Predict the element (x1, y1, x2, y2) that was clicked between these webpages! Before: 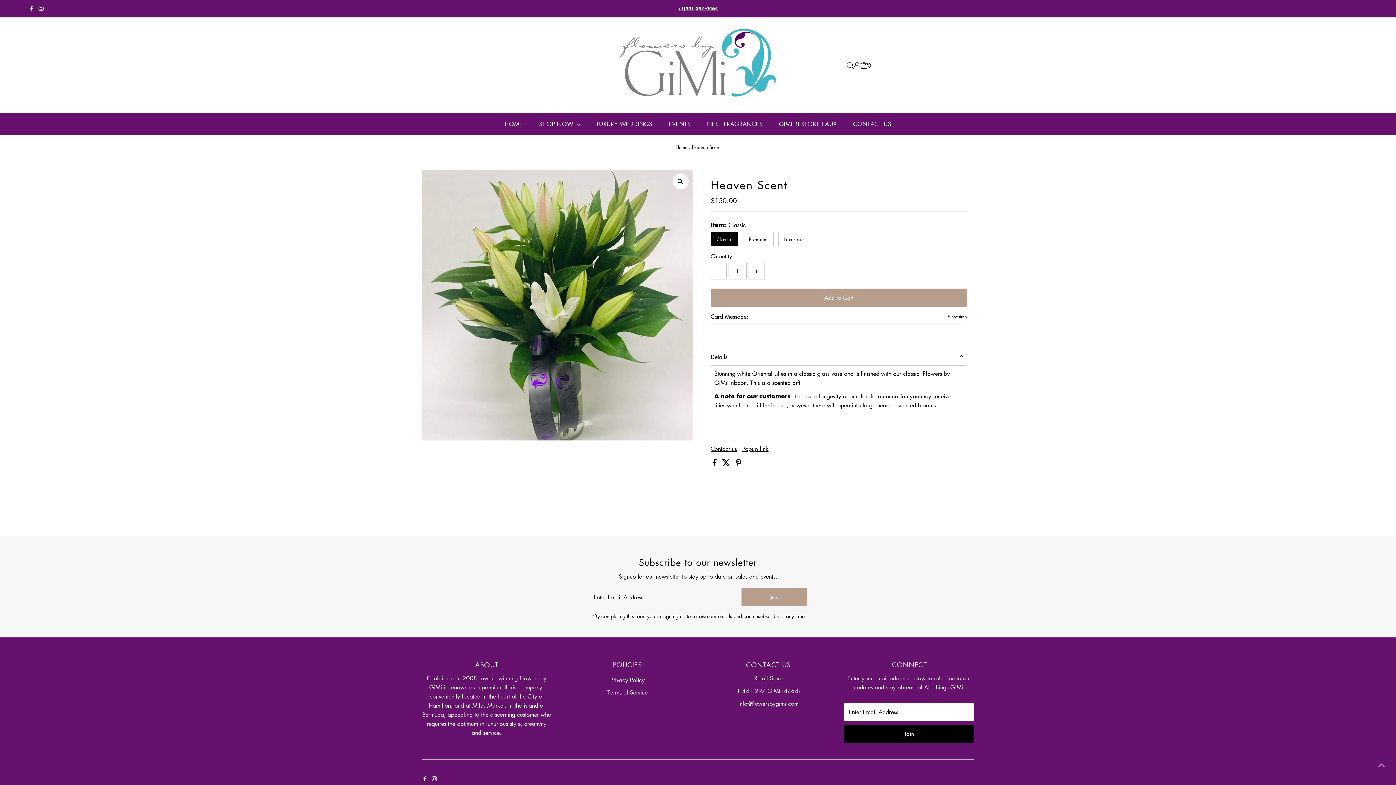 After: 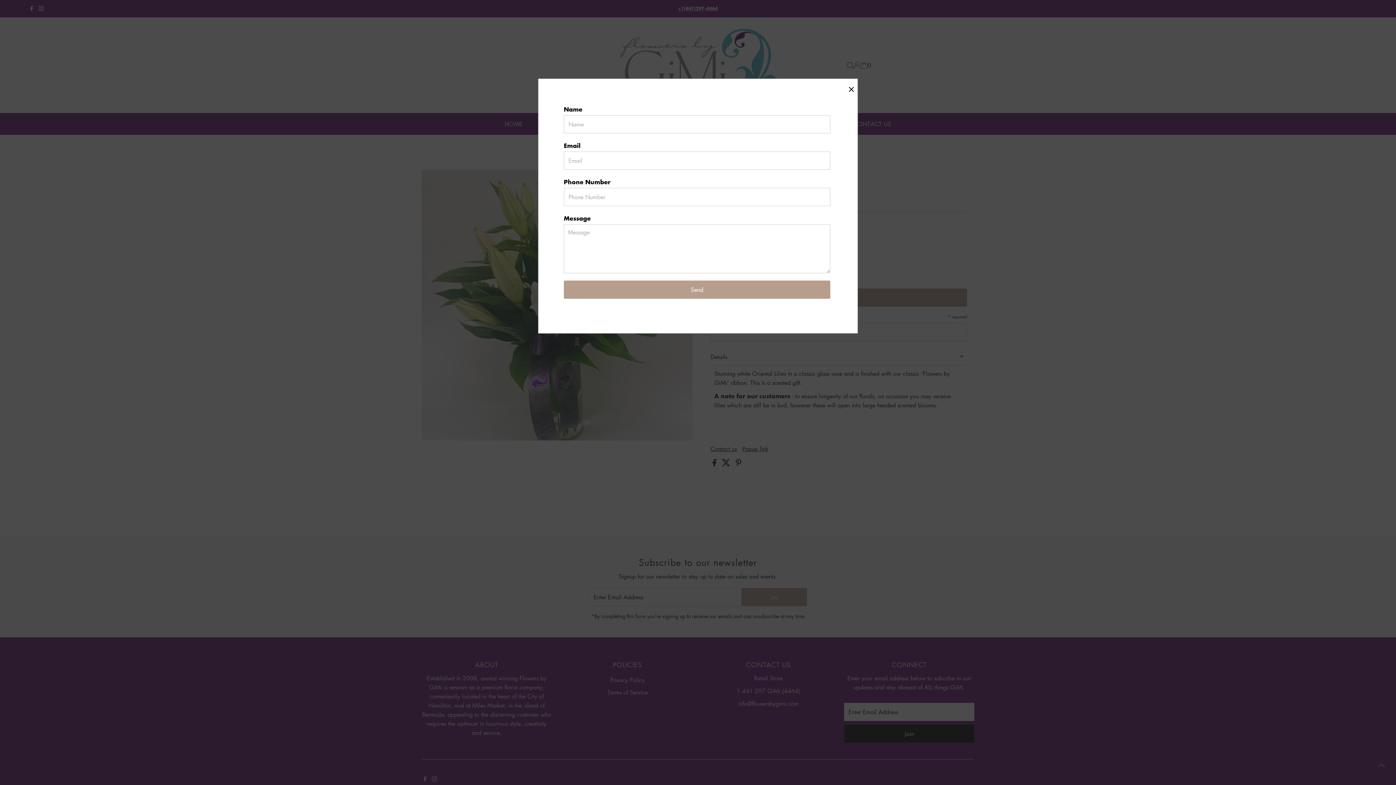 Action: label: Contact us bbox: (710, 446, 737, 452)